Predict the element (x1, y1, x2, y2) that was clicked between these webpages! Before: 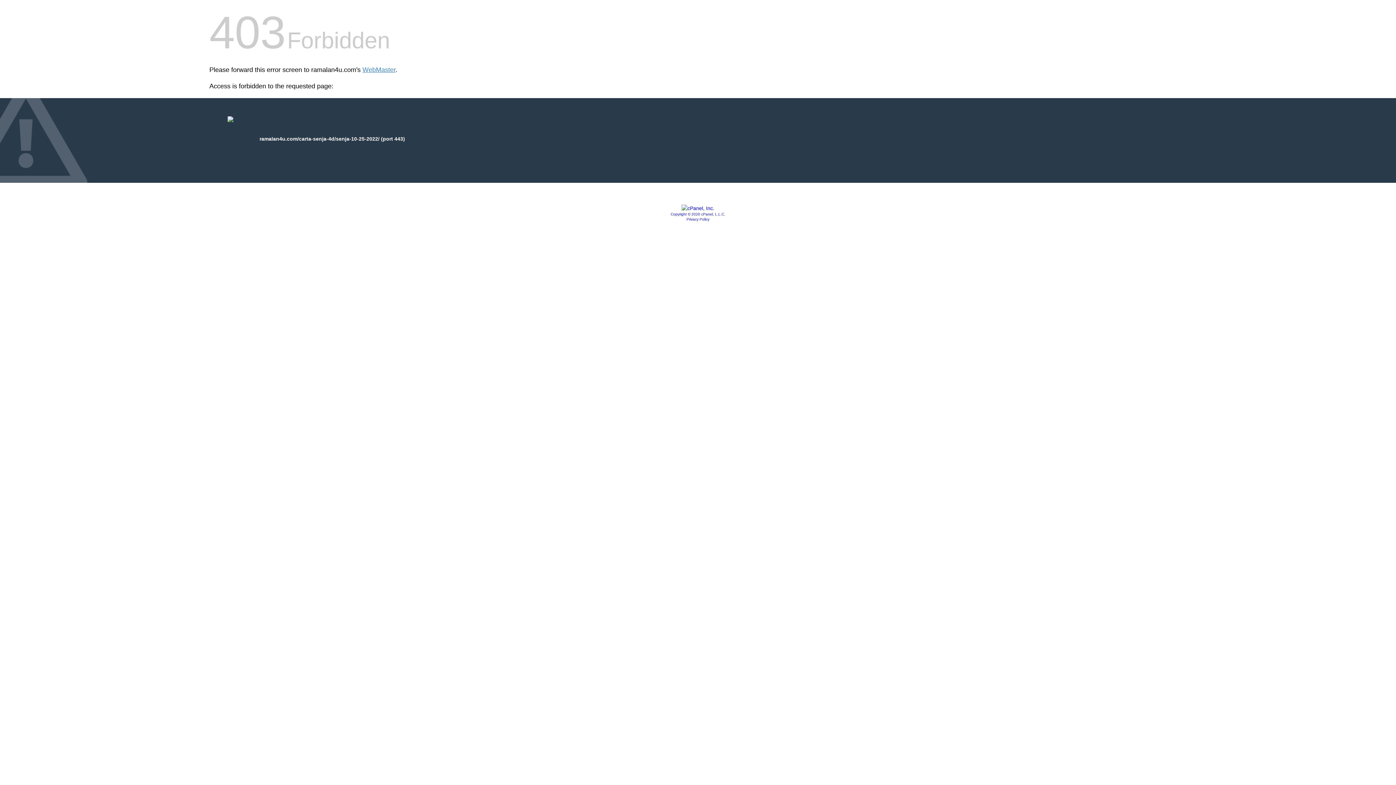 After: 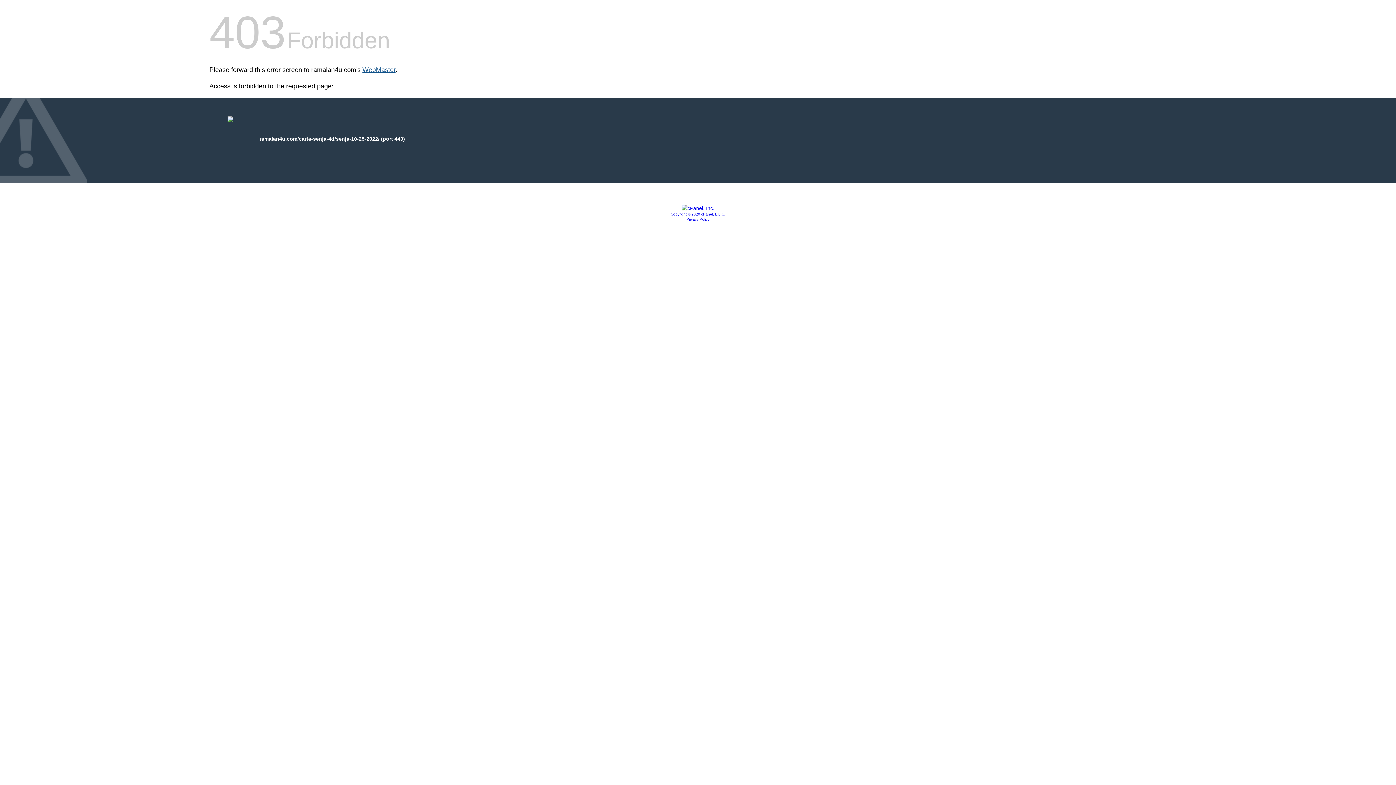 Action: label: WebMaster bbox: (362, 66, 395, 73)